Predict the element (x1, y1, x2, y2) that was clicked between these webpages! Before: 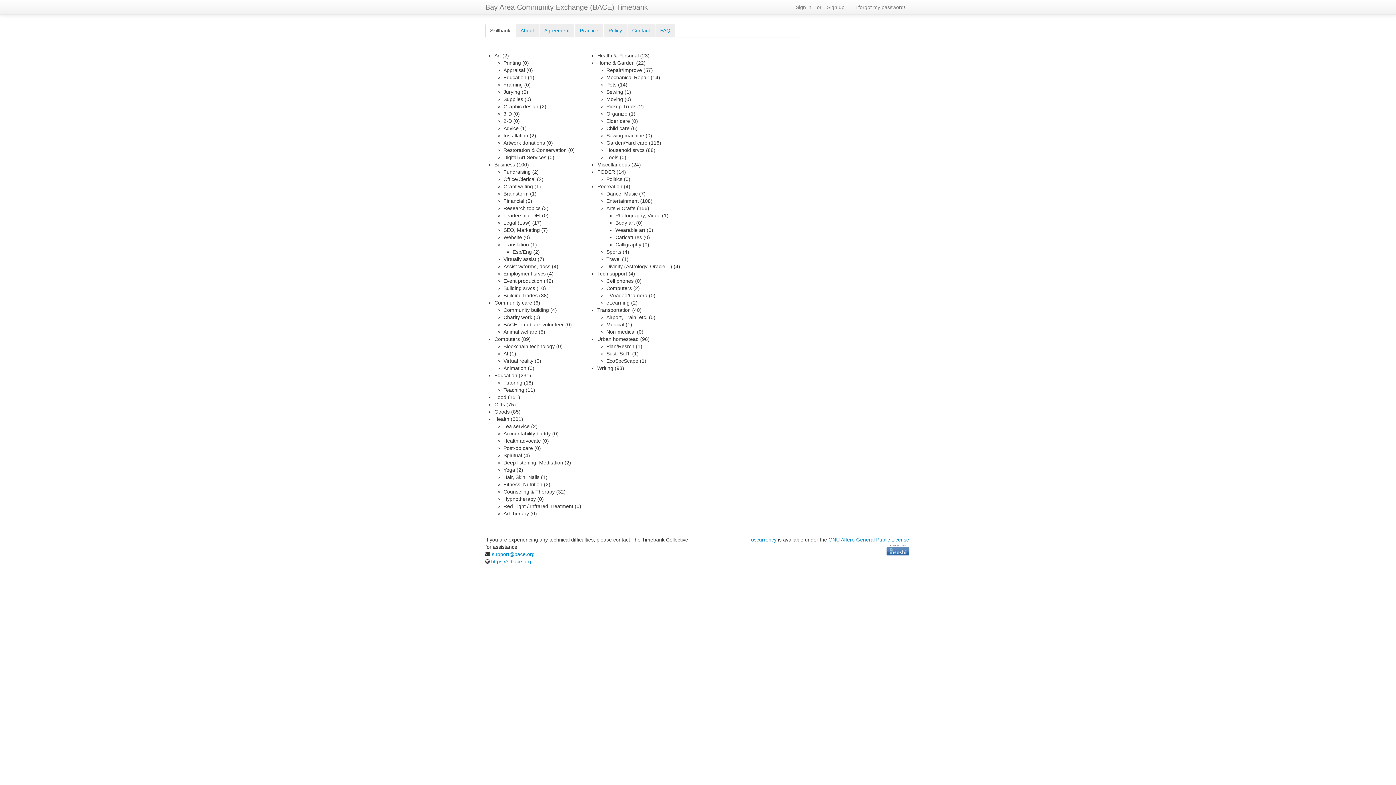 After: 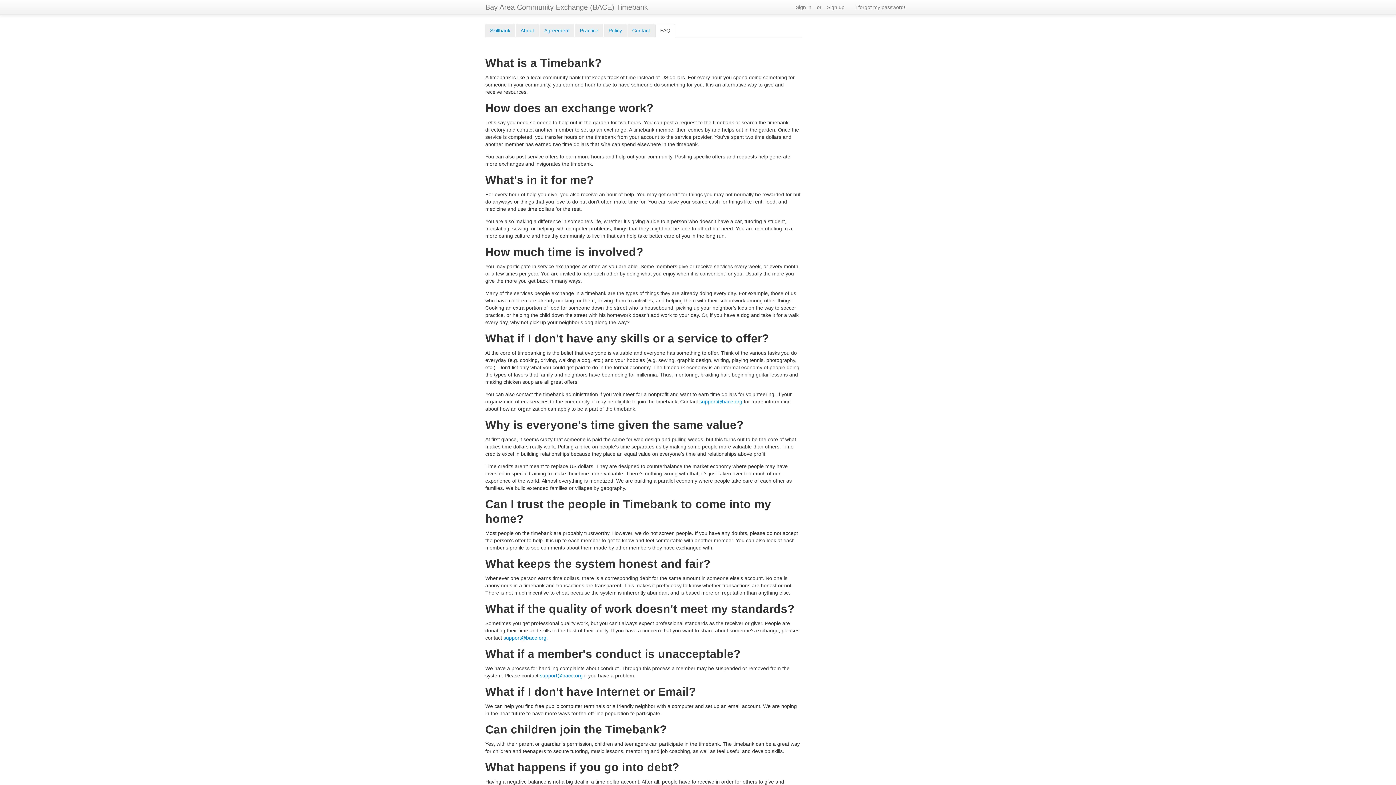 Action: label: FAQ bbox: (655, 23, 675, 37)